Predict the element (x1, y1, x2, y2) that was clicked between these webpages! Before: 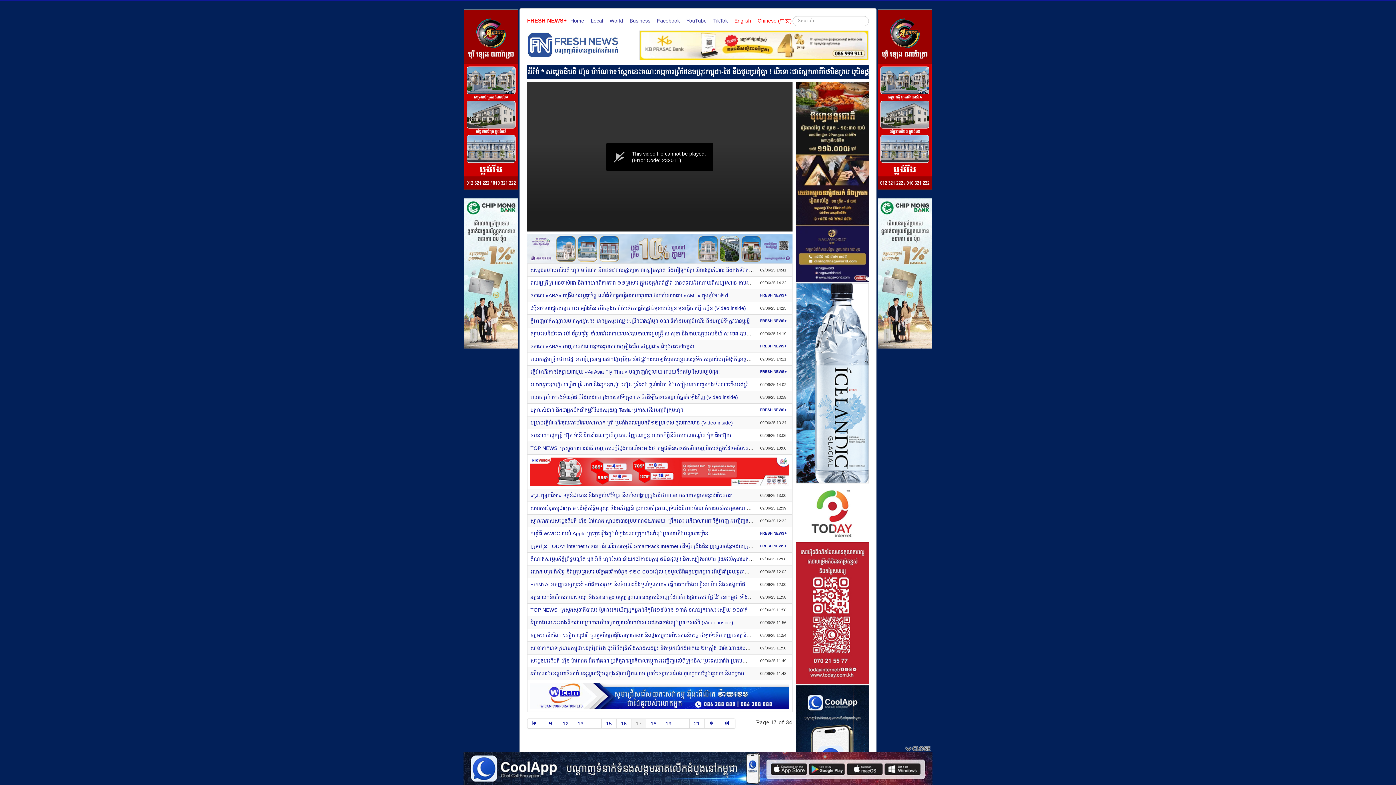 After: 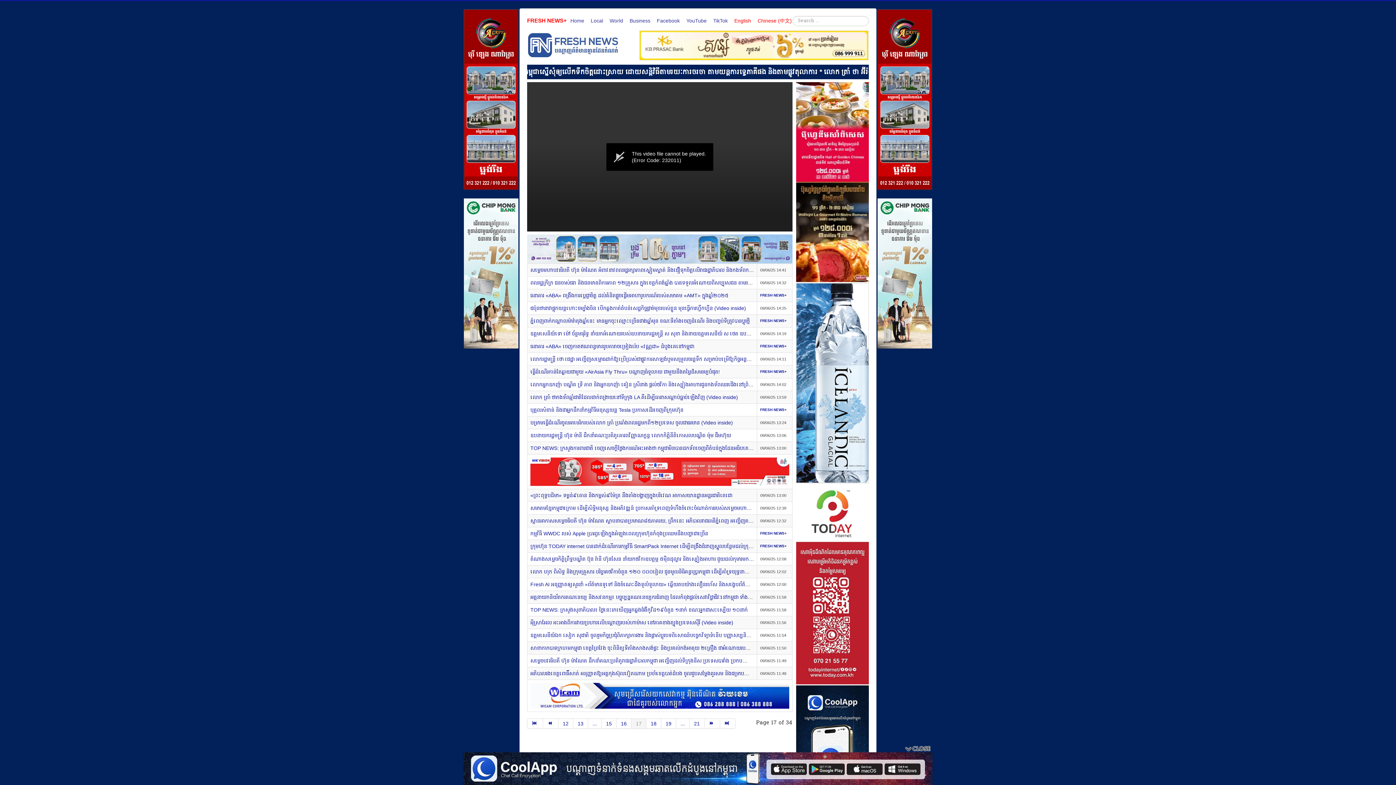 Action: bbox: (640, 42, 868, 47)